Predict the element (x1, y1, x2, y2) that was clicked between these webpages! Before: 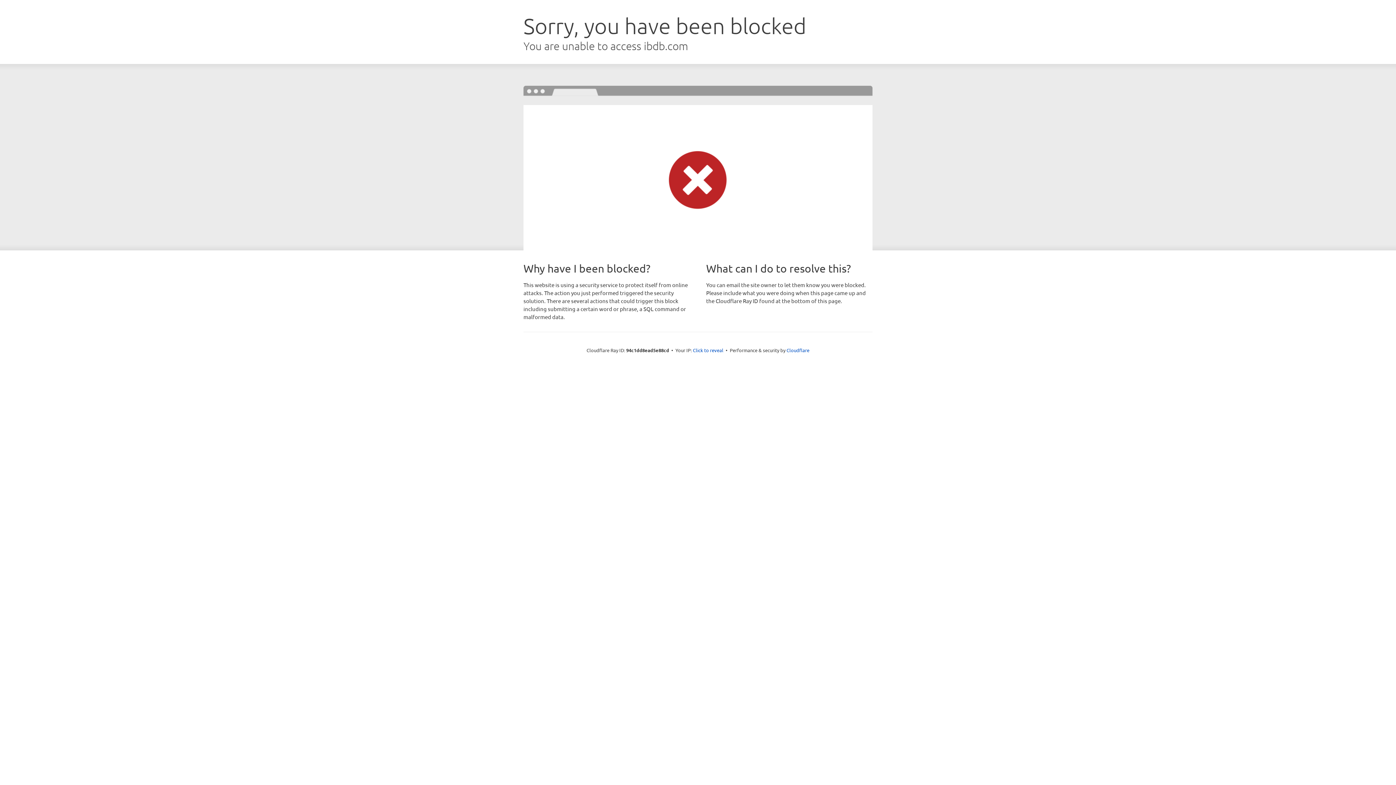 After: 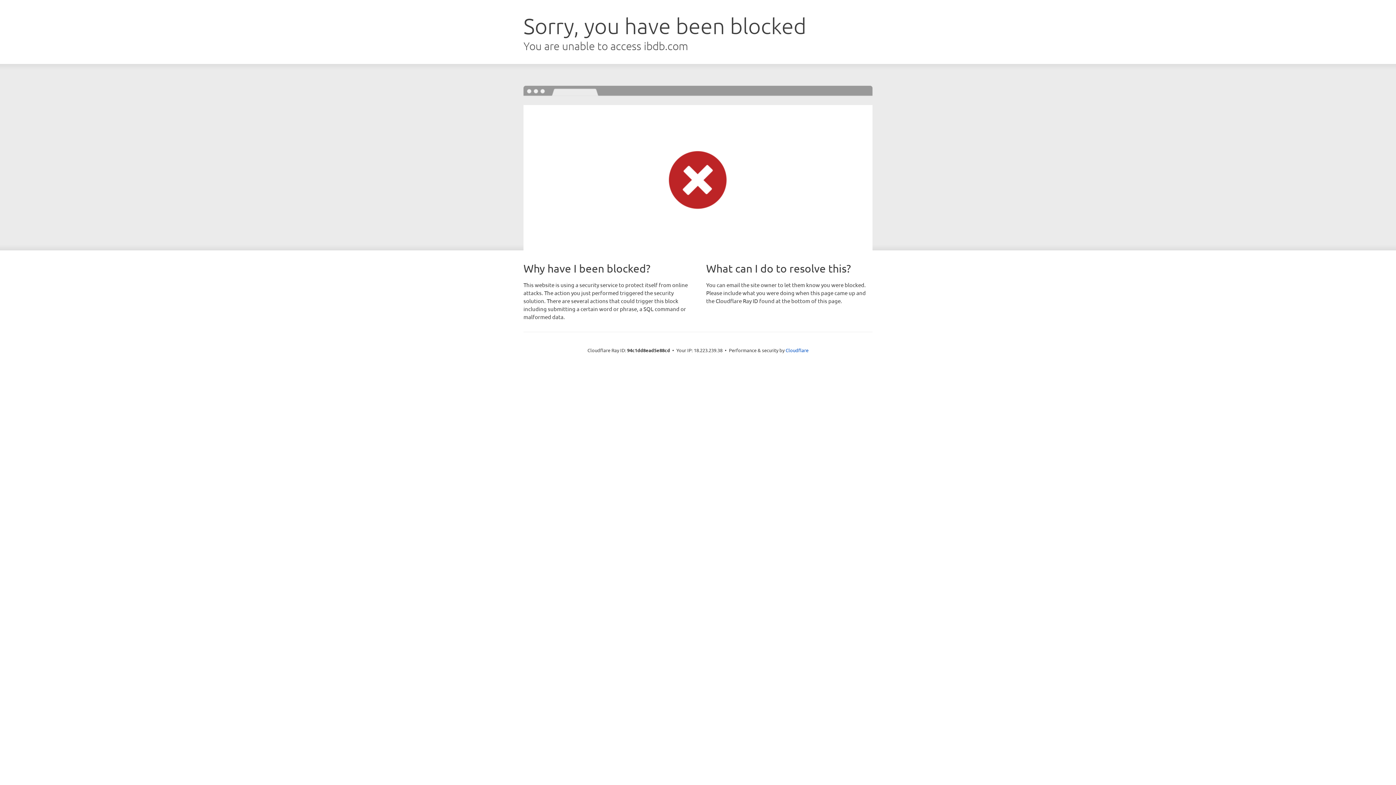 Action: label: Click to reveal bbox: (693, 346, 723, 353)